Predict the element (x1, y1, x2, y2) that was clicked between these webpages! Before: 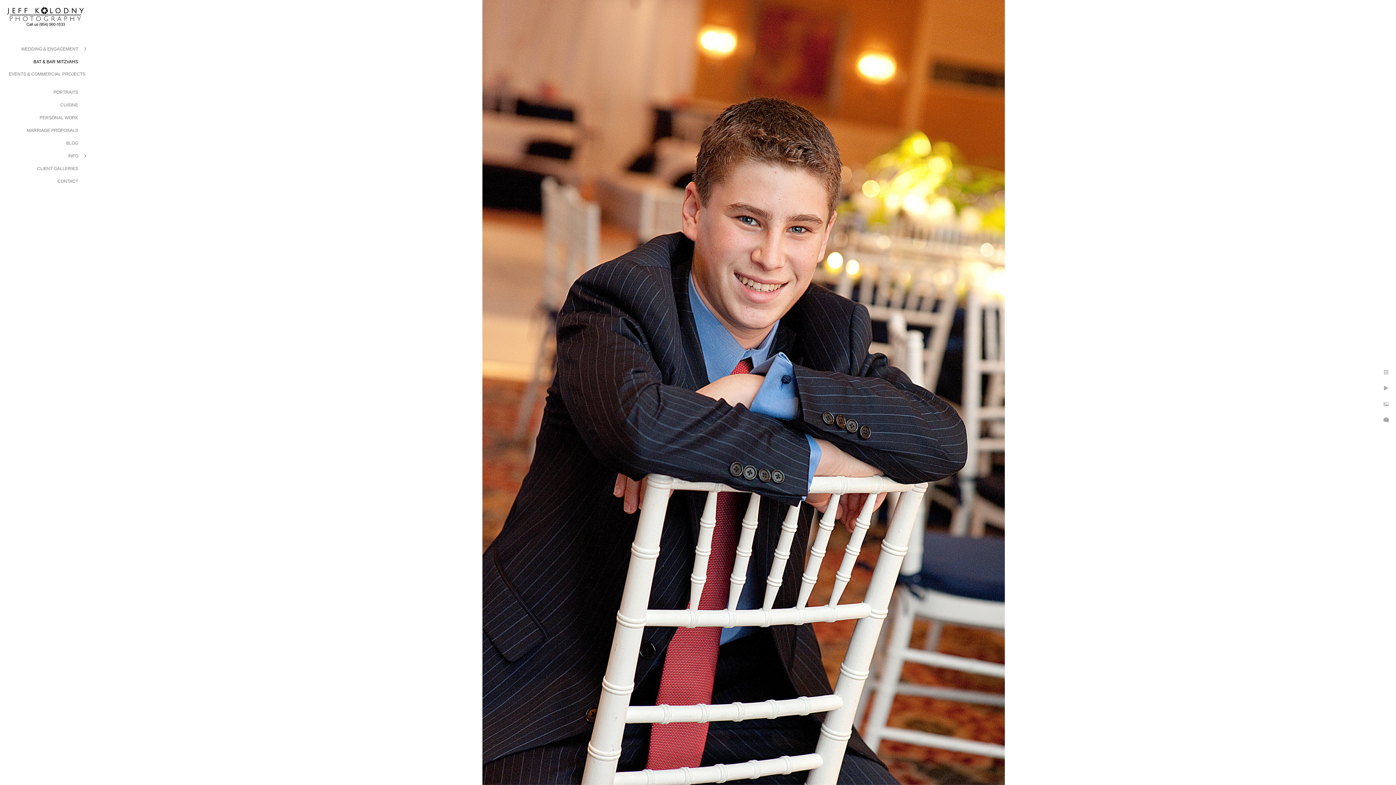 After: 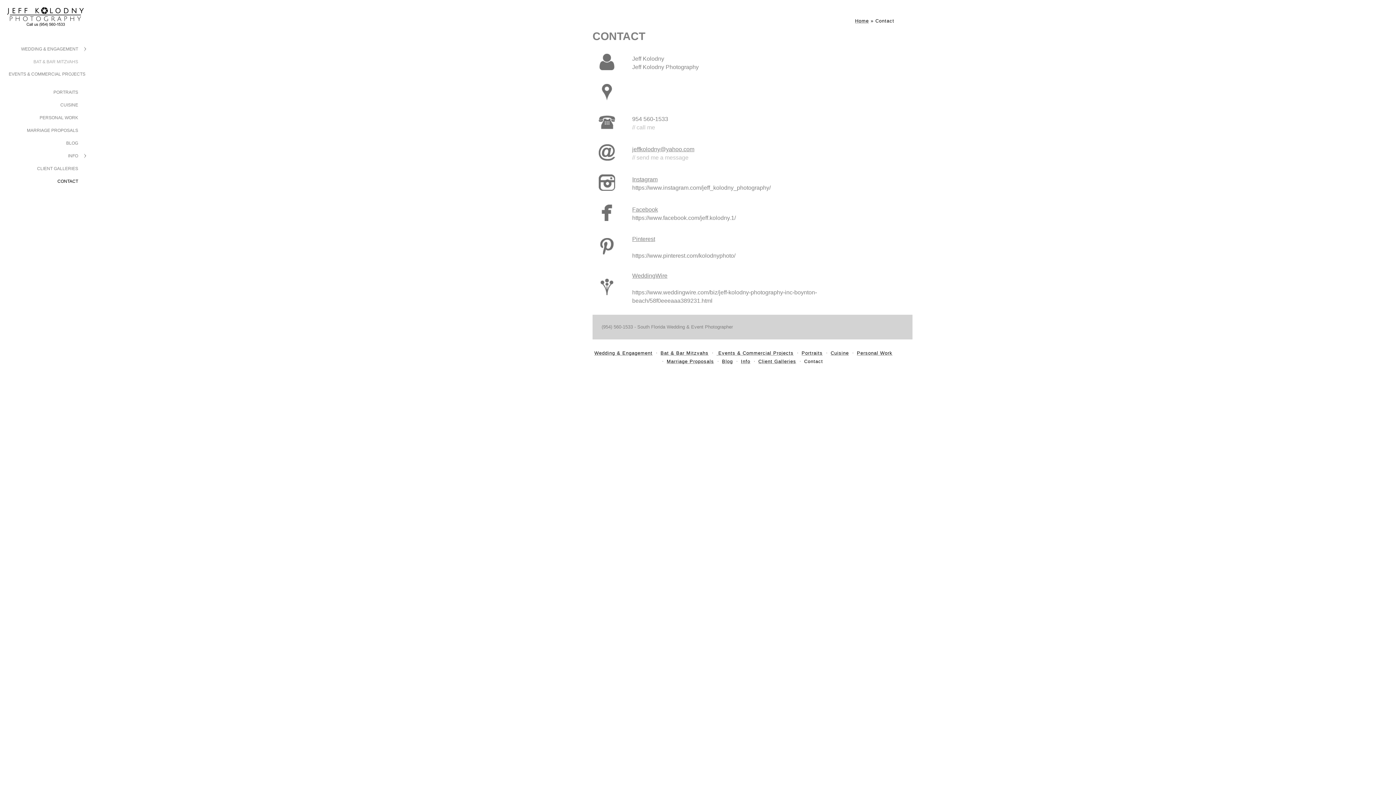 Action: label: CONTACT bbox: (57, 178, 78, 184)